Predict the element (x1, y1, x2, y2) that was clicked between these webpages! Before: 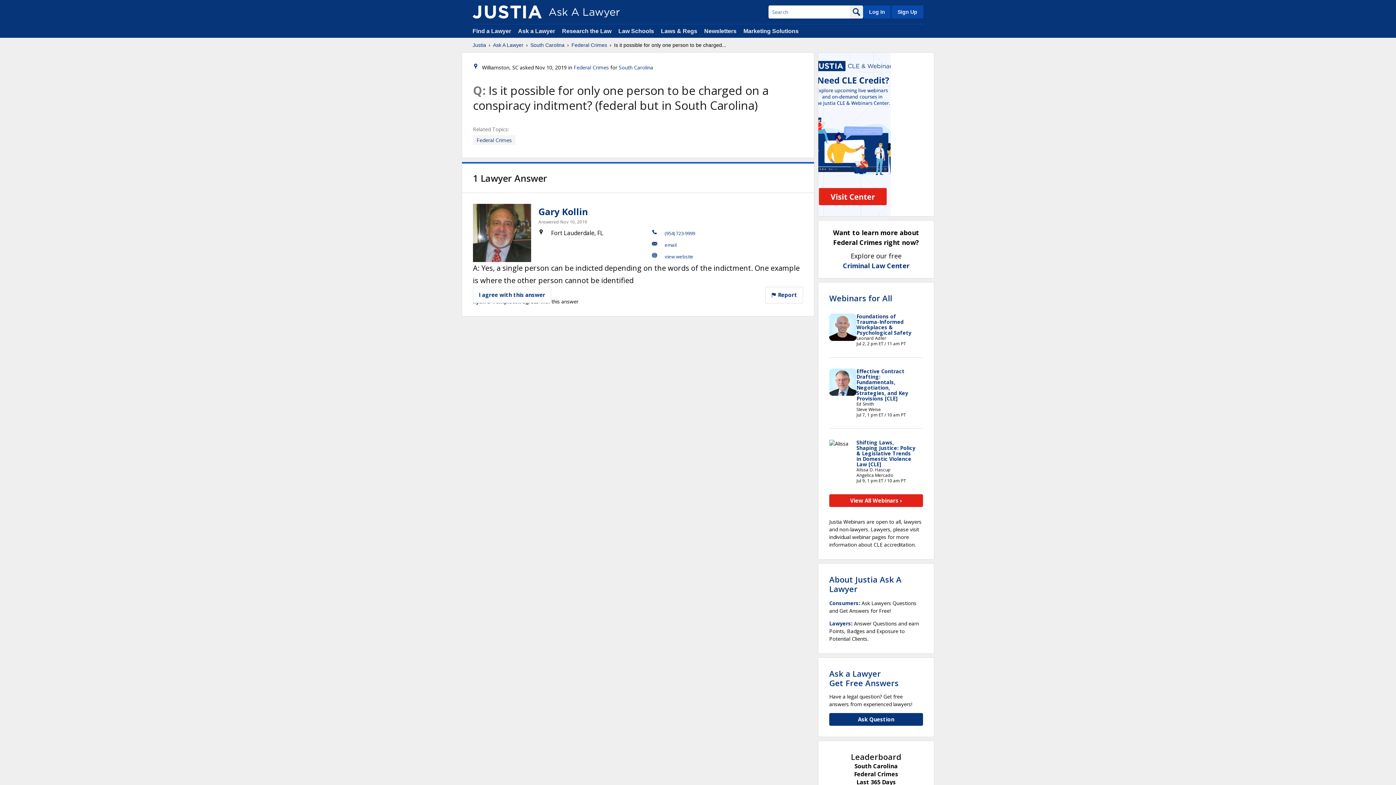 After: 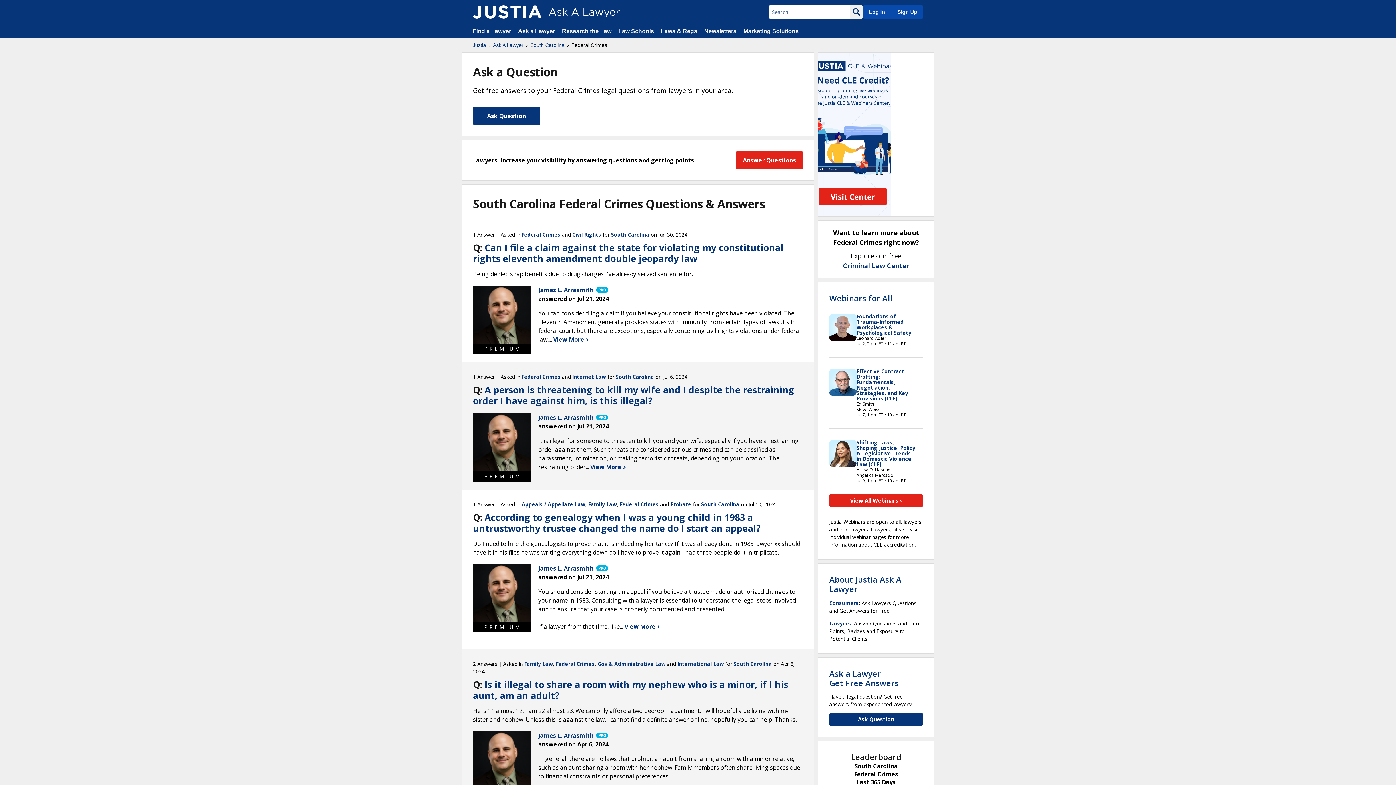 Action: bbox: (573, 64, 609, 70) label: Federal Crimes